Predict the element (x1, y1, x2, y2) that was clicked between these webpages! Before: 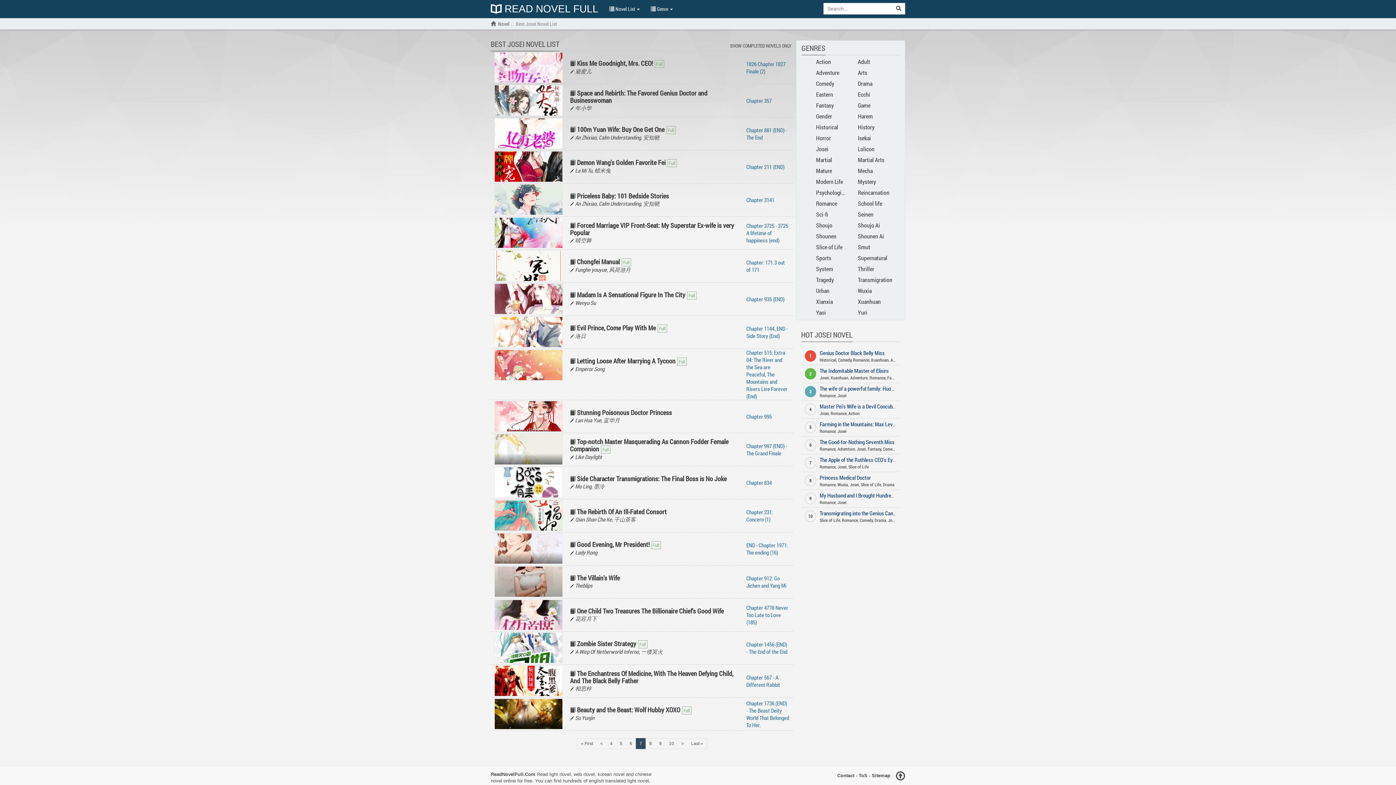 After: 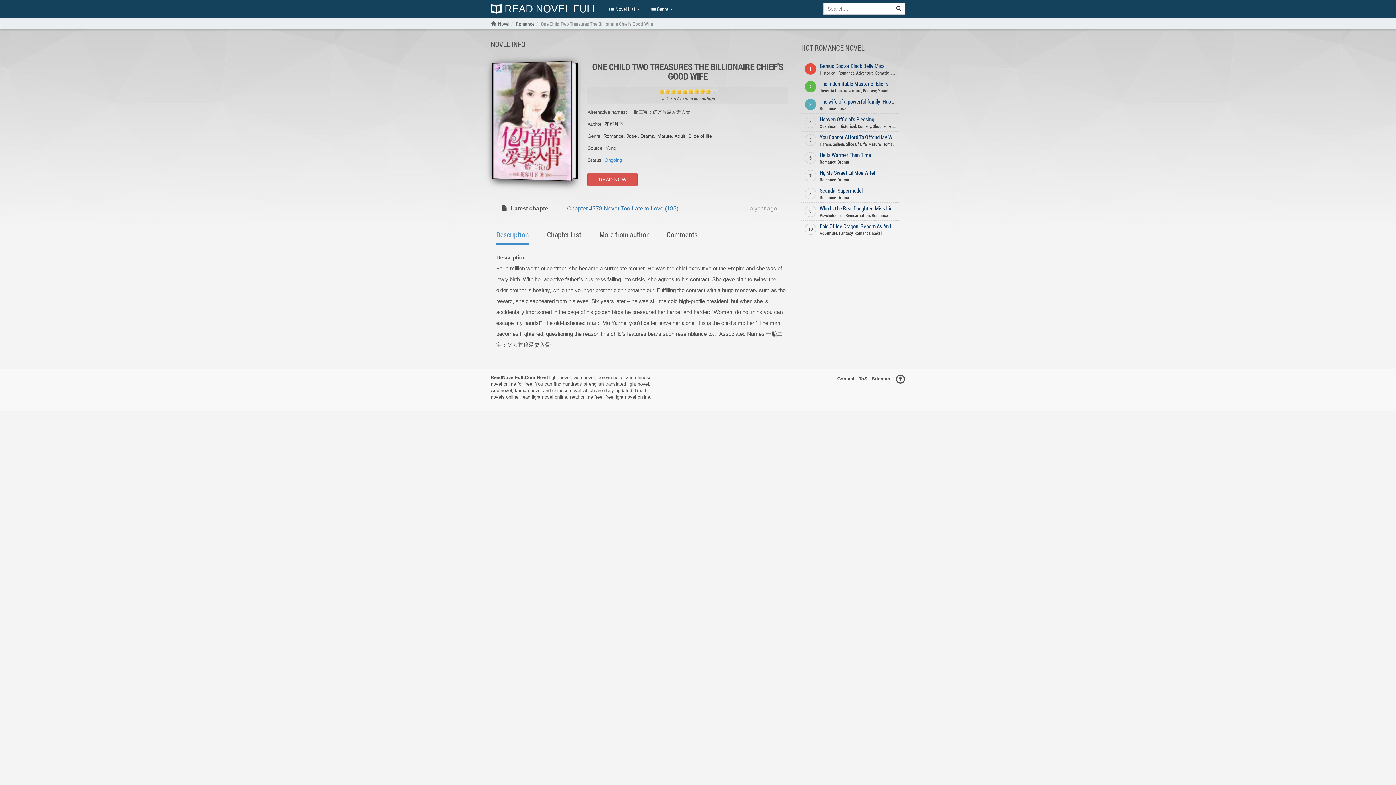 Action: label: One Child Two Treasures The Billionaire Chief's Good Wife bbox: (577, 606, 724, 615)